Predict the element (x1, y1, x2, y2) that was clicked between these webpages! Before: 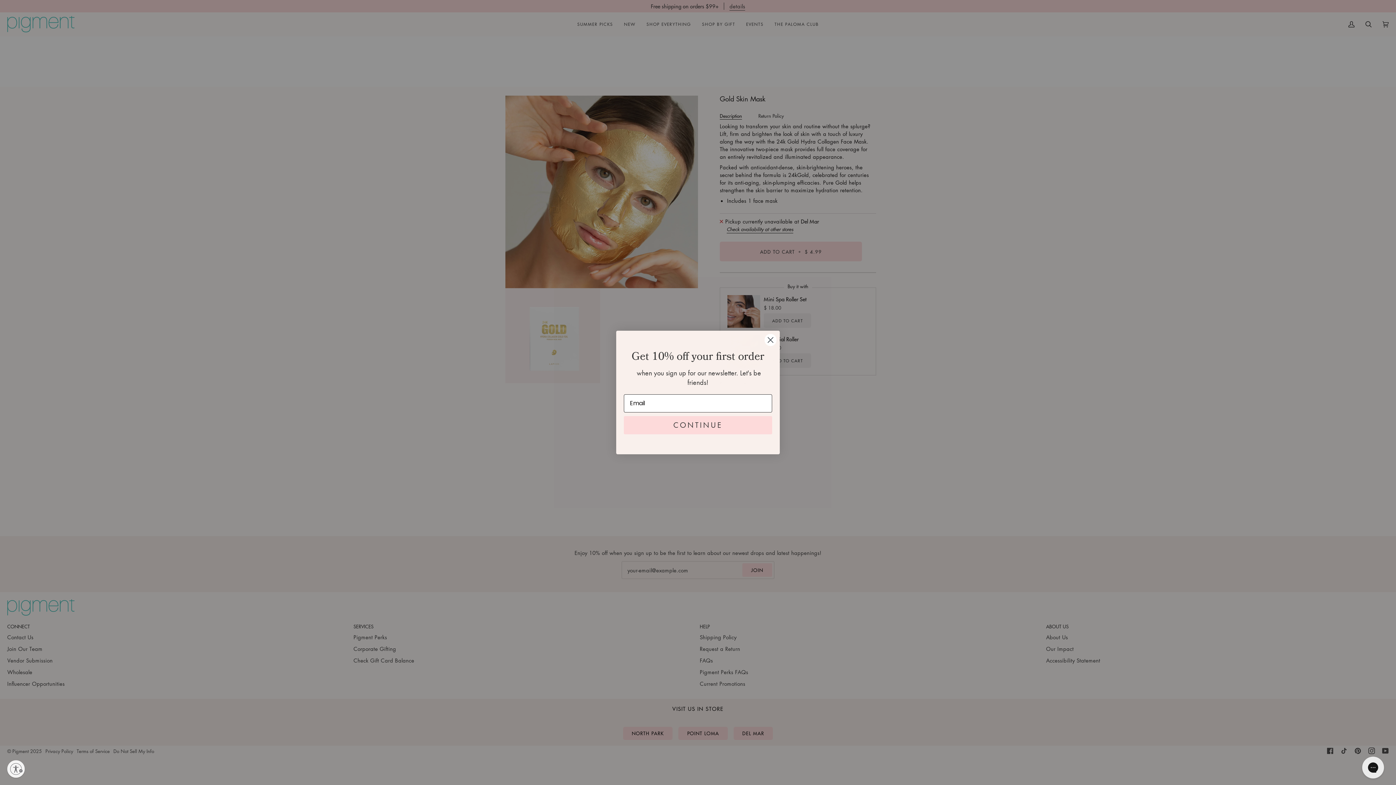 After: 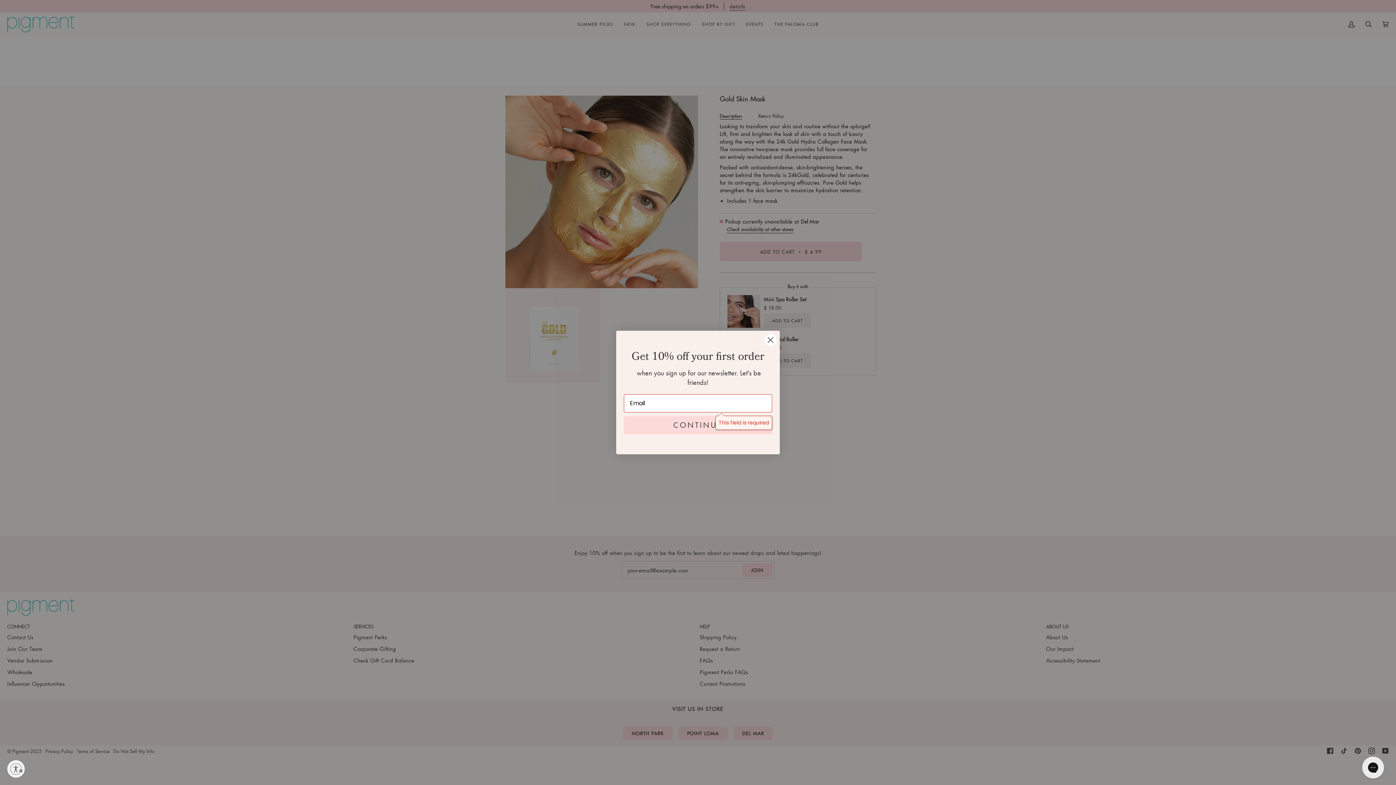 Action: bbox: (624, 416, 772, 434) label: CONTINUE